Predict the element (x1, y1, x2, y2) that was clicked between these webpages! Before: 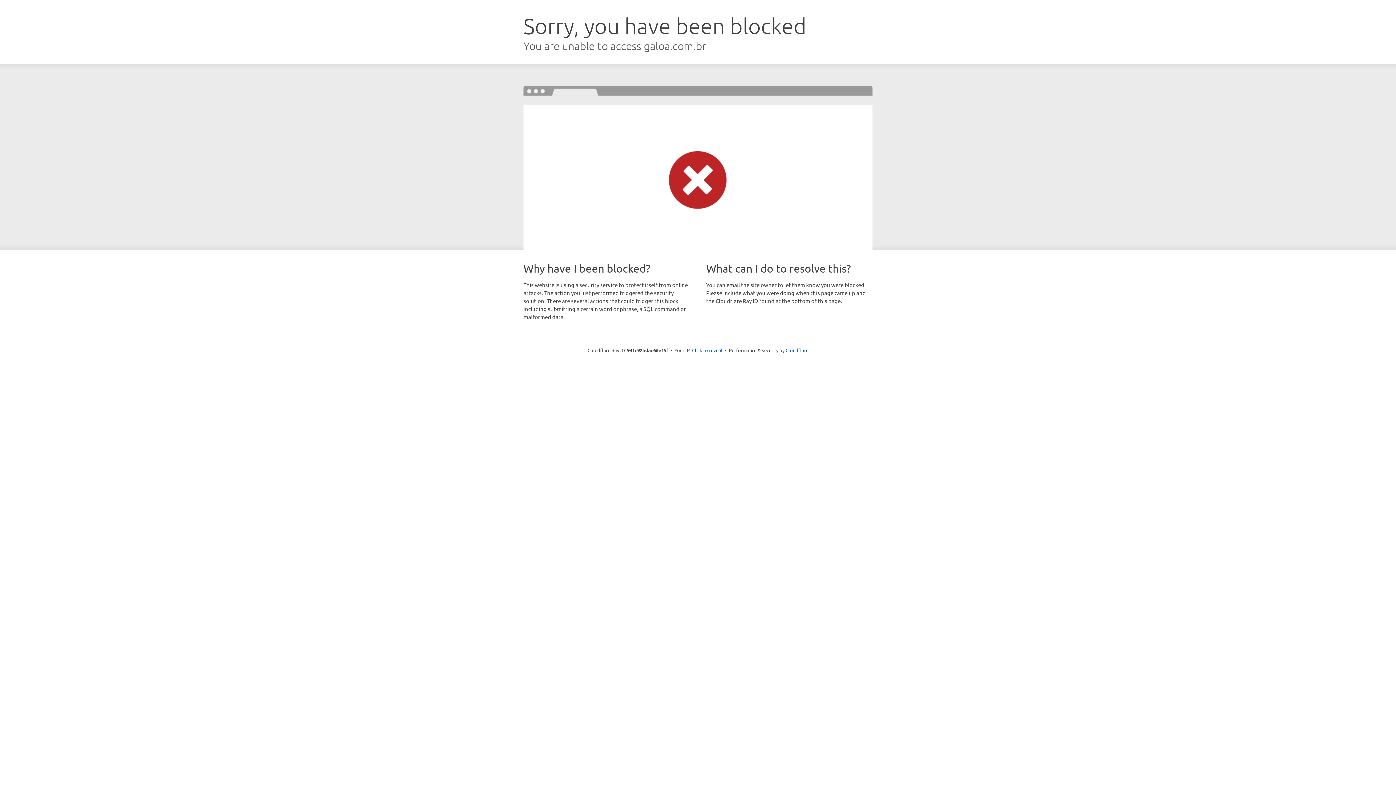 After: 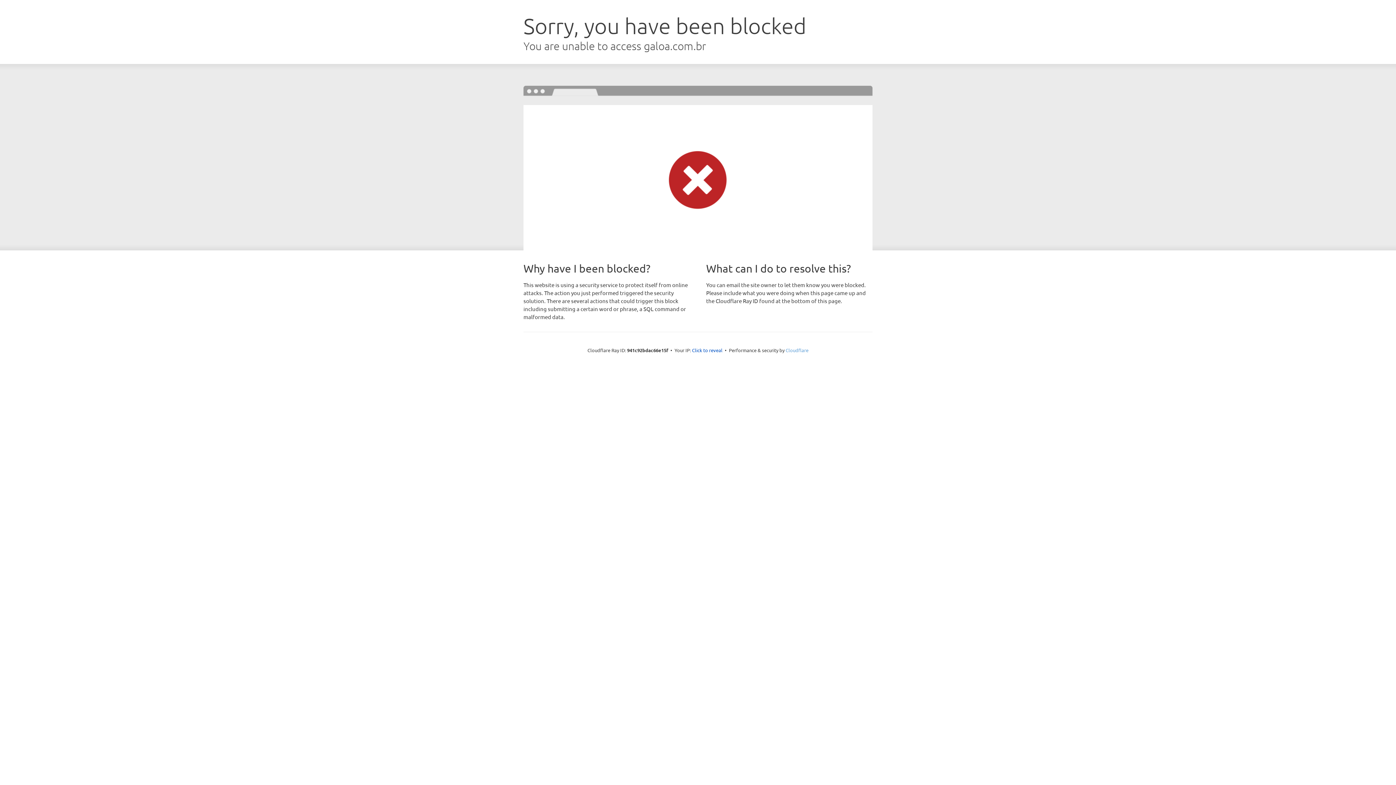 Action: label: Cloudflare bbox: (785, 347, 808, 353)